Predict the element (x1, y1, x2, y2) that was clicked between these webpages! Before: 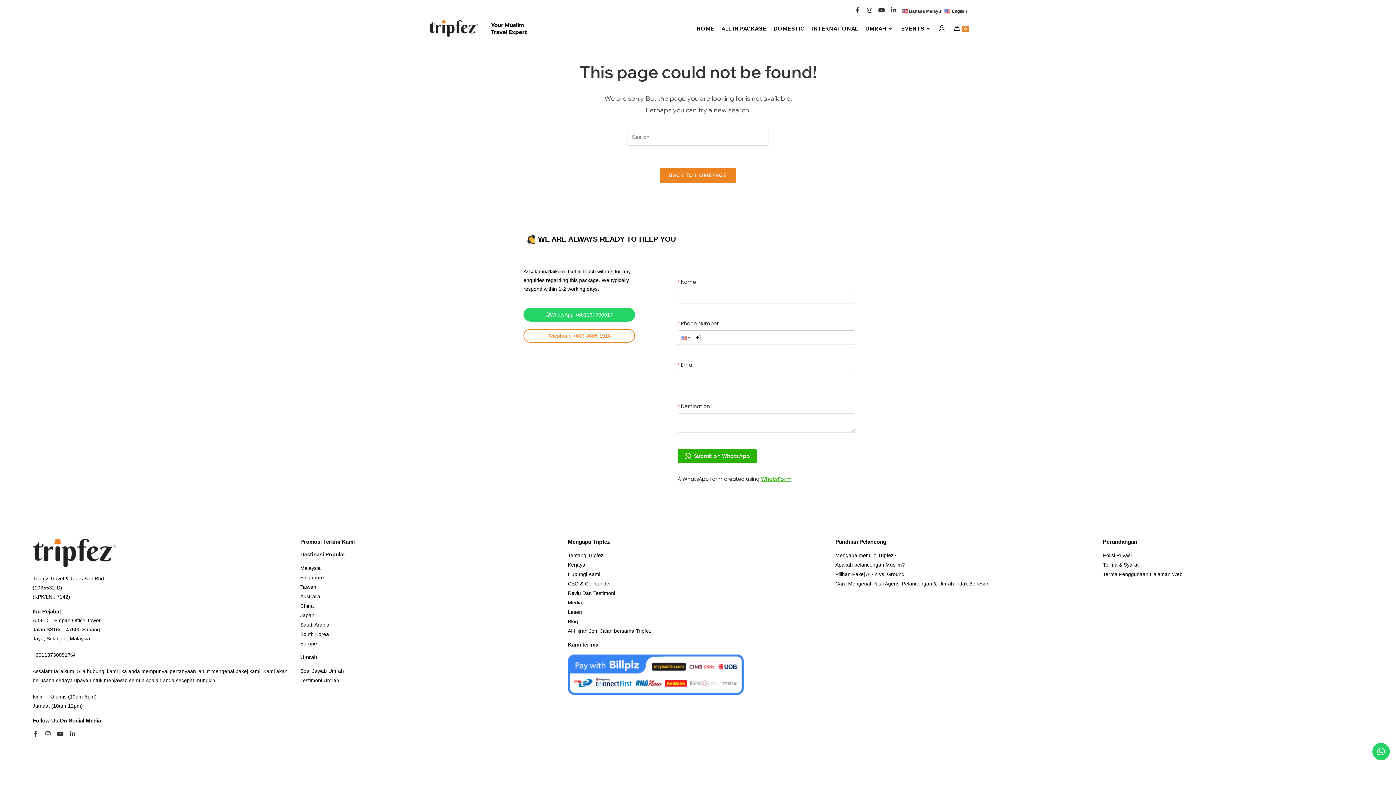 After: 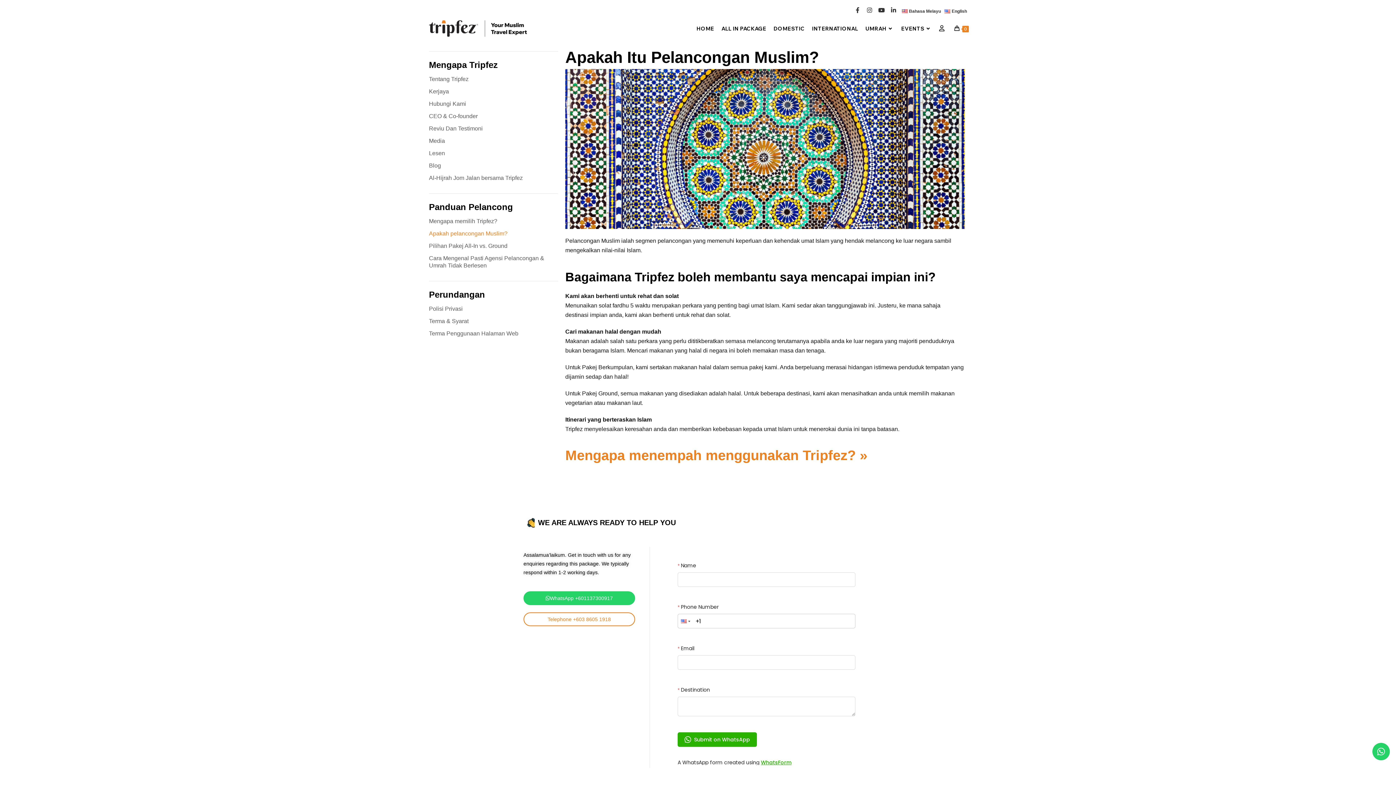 Action: label: Apakah pelancongan Muslim? bbox: (835, 561, 1096, 568)